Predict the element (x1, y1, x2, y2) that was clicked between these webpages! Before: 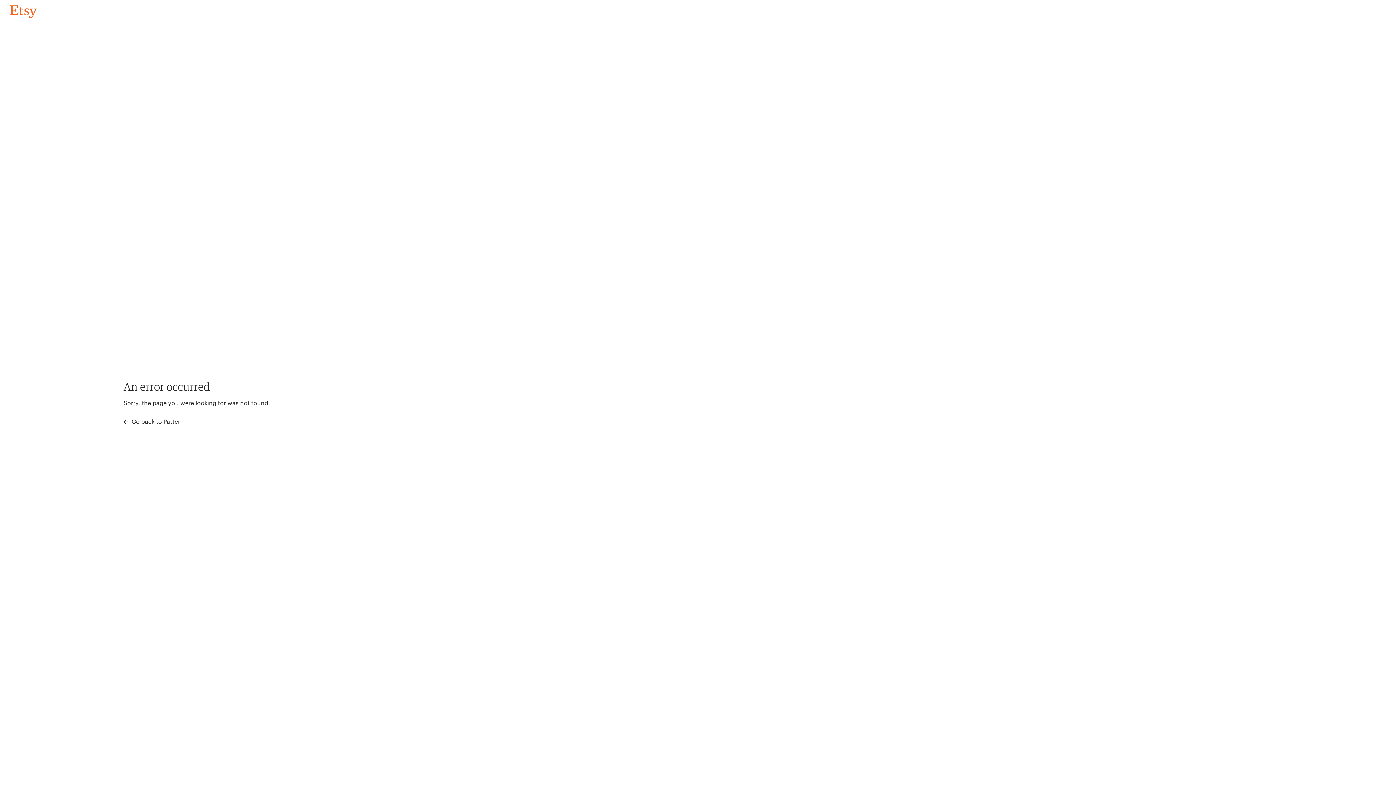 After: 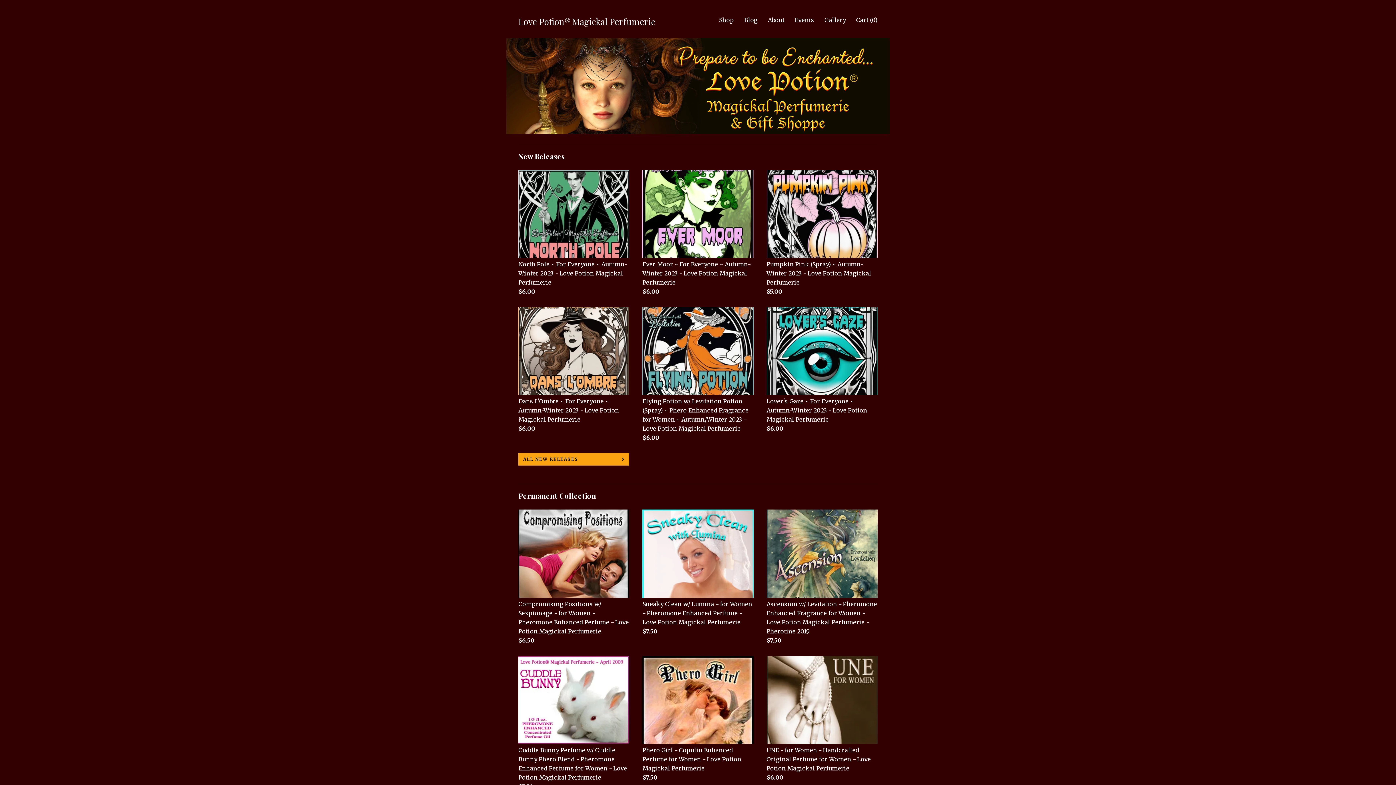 Action: label: Go back to Pattern bbox: (4, 3, 42, 18)